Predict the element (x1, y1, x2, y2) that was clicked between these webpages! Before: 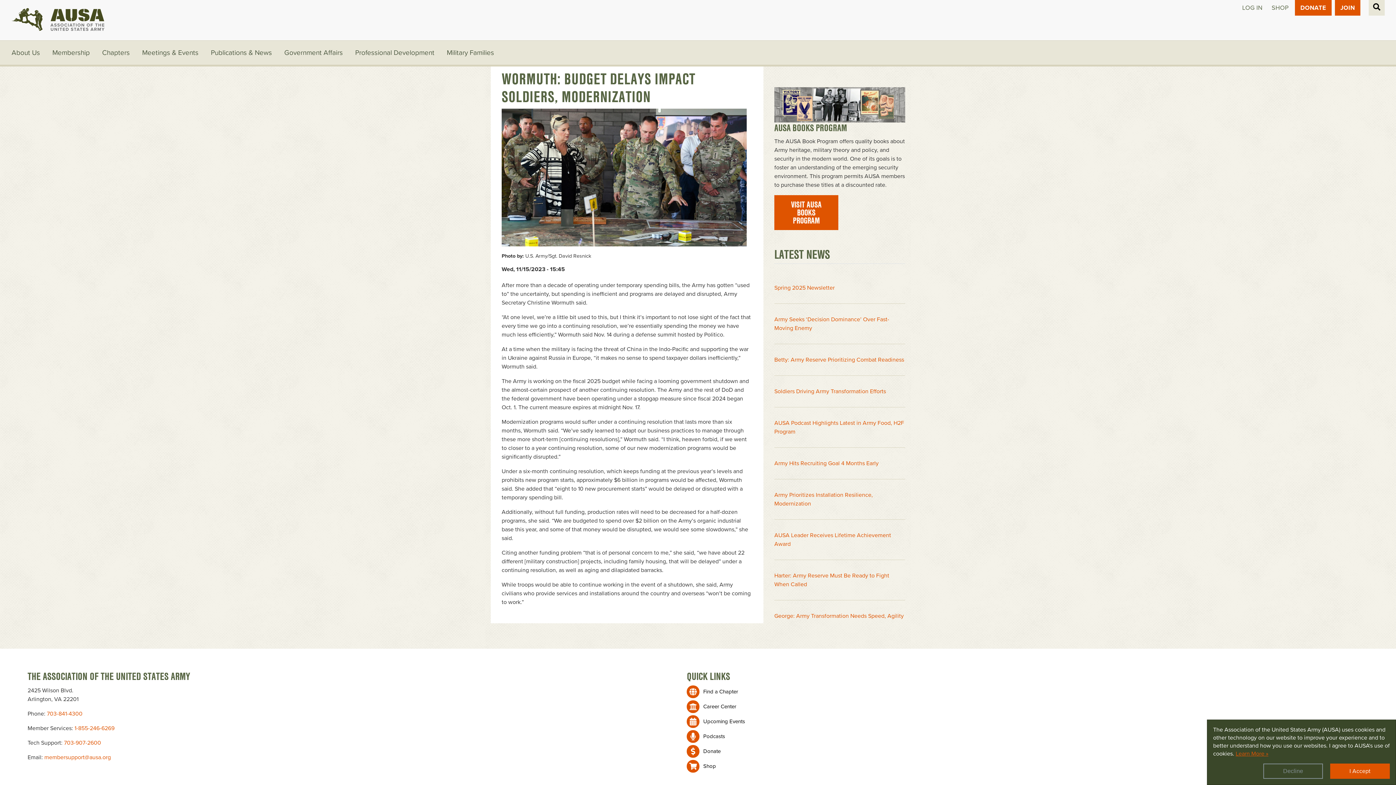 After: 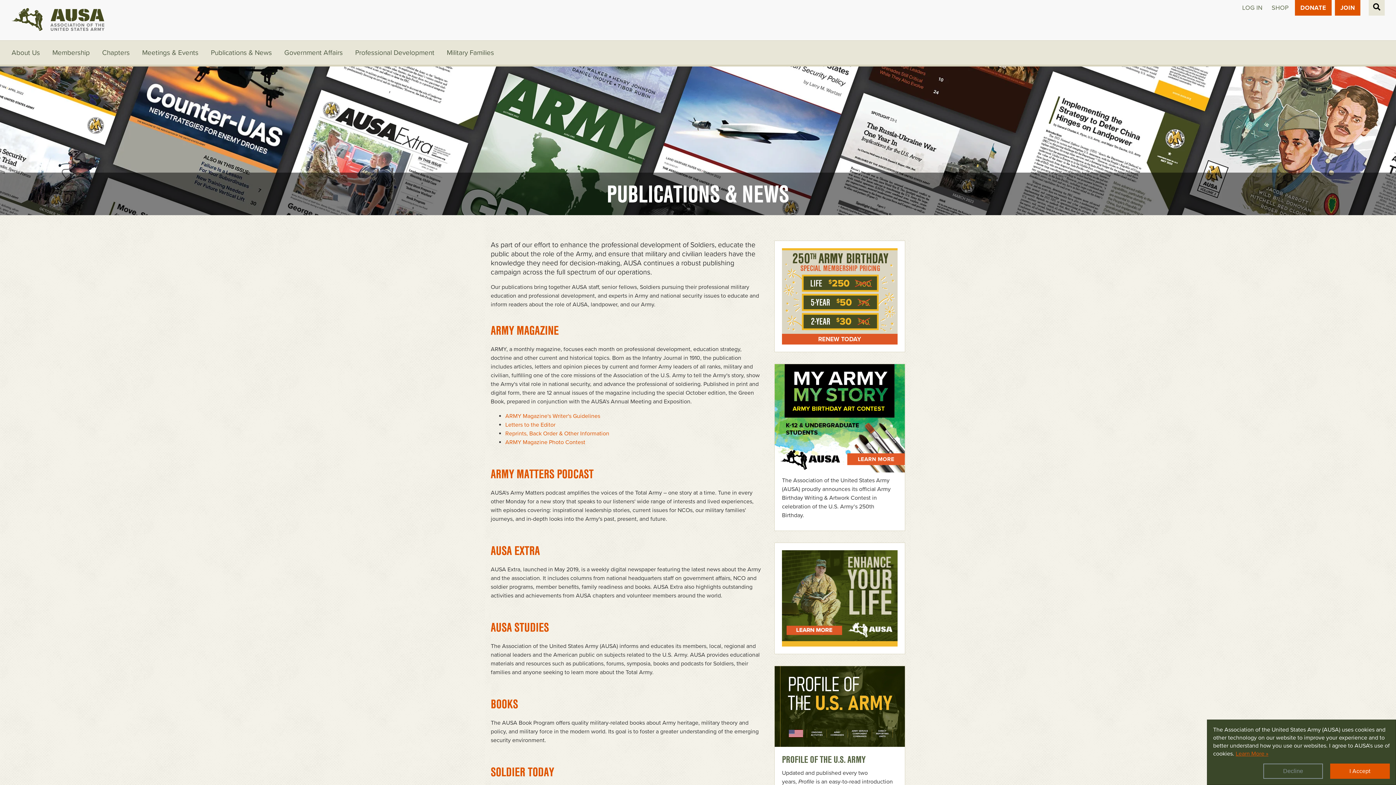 Action: label: Publications & News bbox: (204, 40, 278, 64)